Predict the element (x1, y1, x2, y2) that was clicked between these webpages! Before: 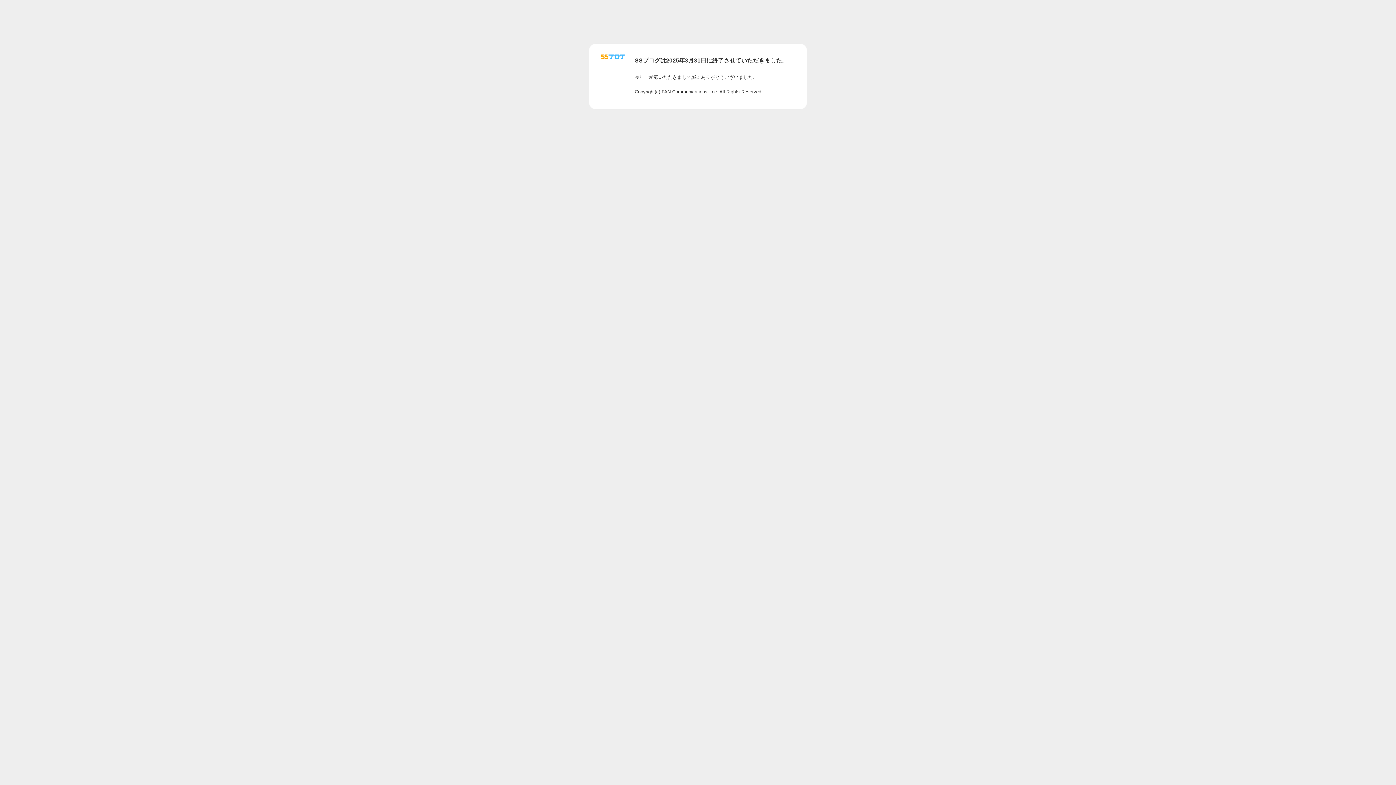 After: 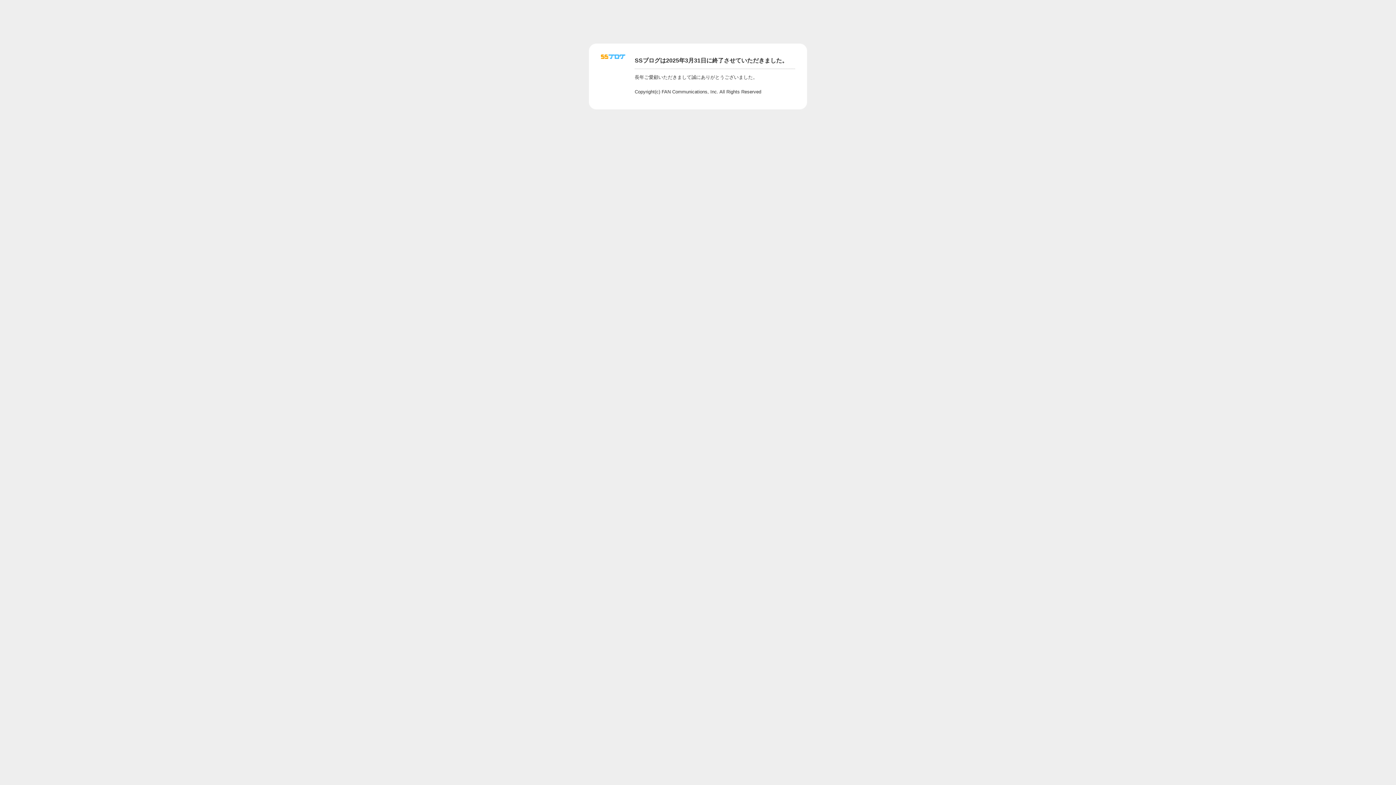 Action: bbox: (601, 56, 625, 62)